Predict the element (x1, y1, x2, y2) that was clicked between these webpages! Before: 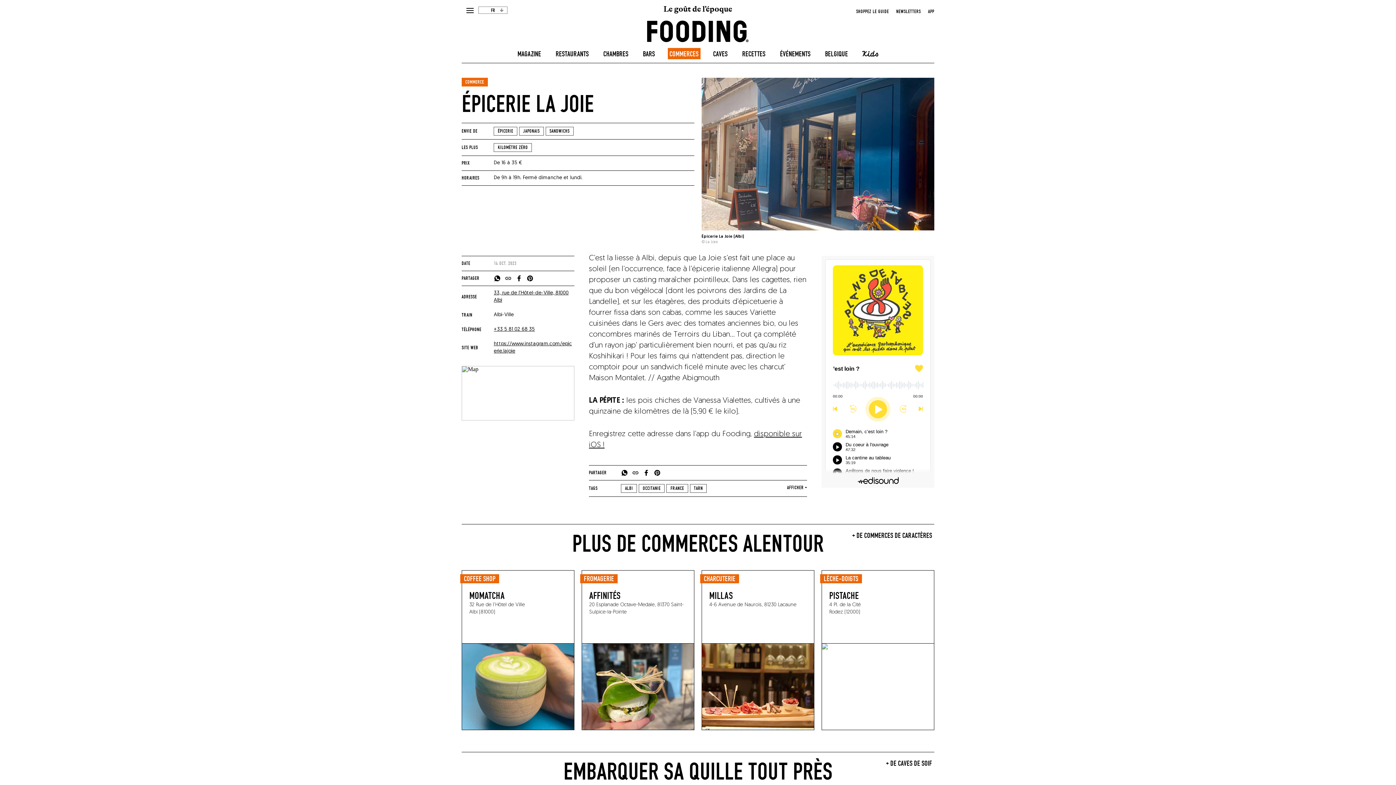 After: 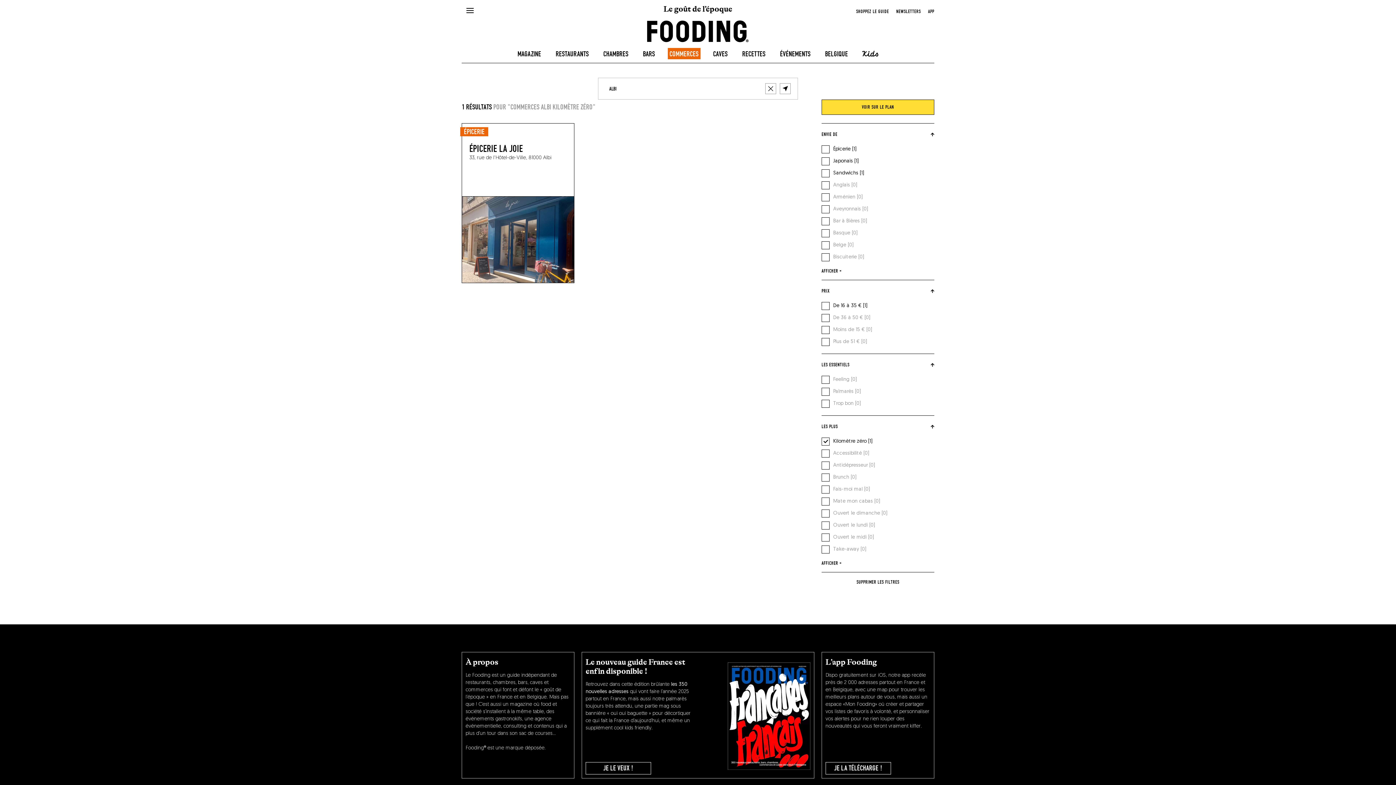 Action: label: Kilomètre zéro bbox: (493, 143, 532, 152)